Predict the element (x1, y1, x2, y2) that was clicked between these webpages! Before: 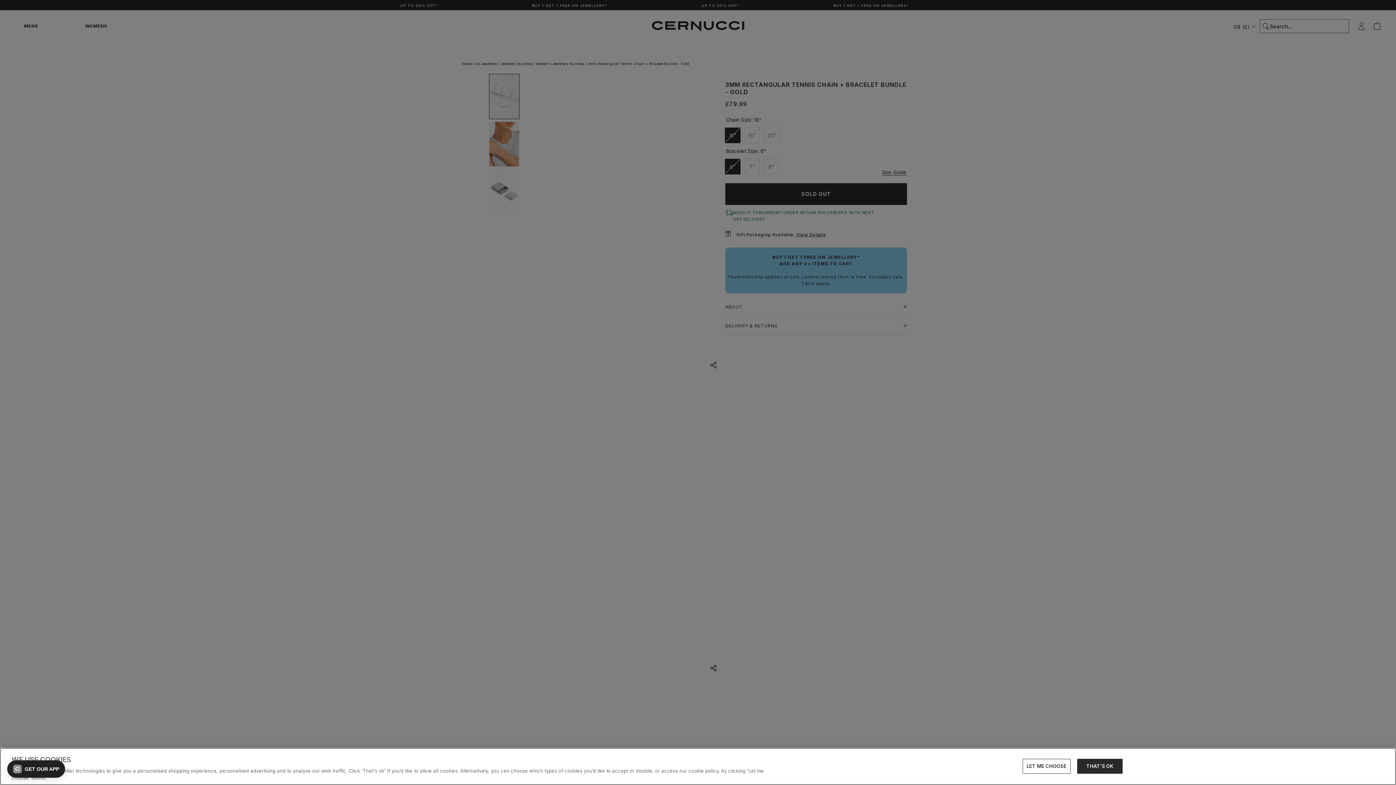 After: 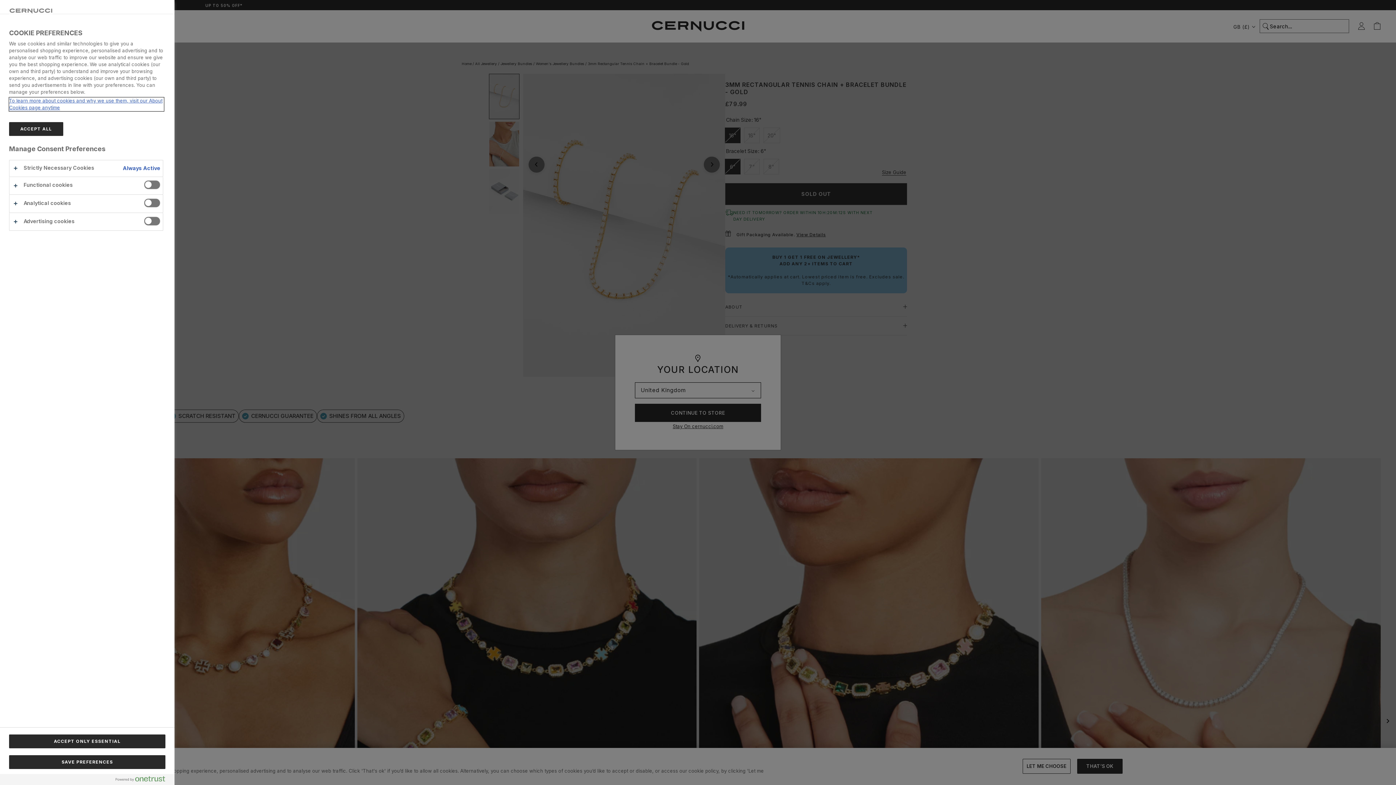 Action: label: LET ME CHOOSE bbox: (1022, 759, 1070, 774)